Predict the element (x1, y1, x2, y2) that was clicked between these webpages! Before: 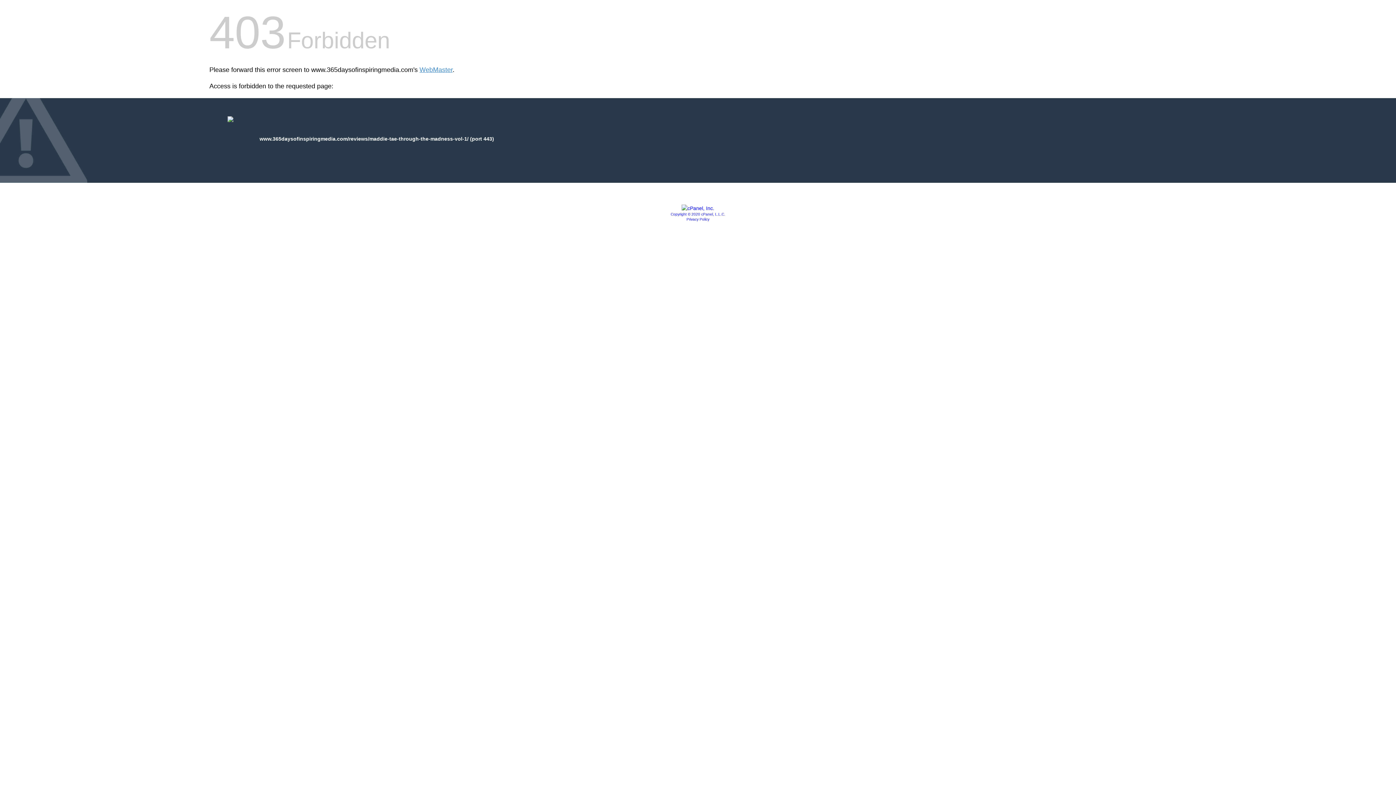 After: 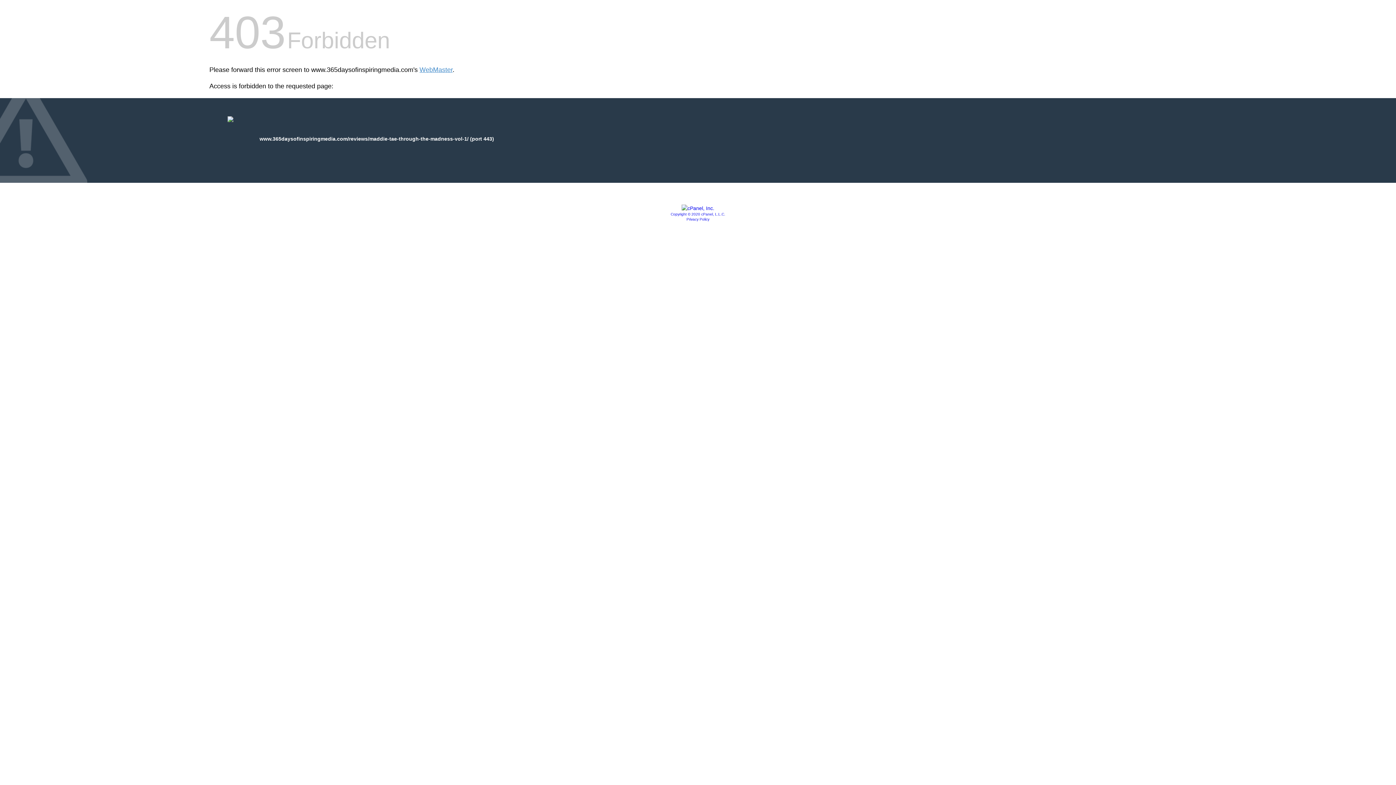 Action: bbox: (681, 205, 714, 211)